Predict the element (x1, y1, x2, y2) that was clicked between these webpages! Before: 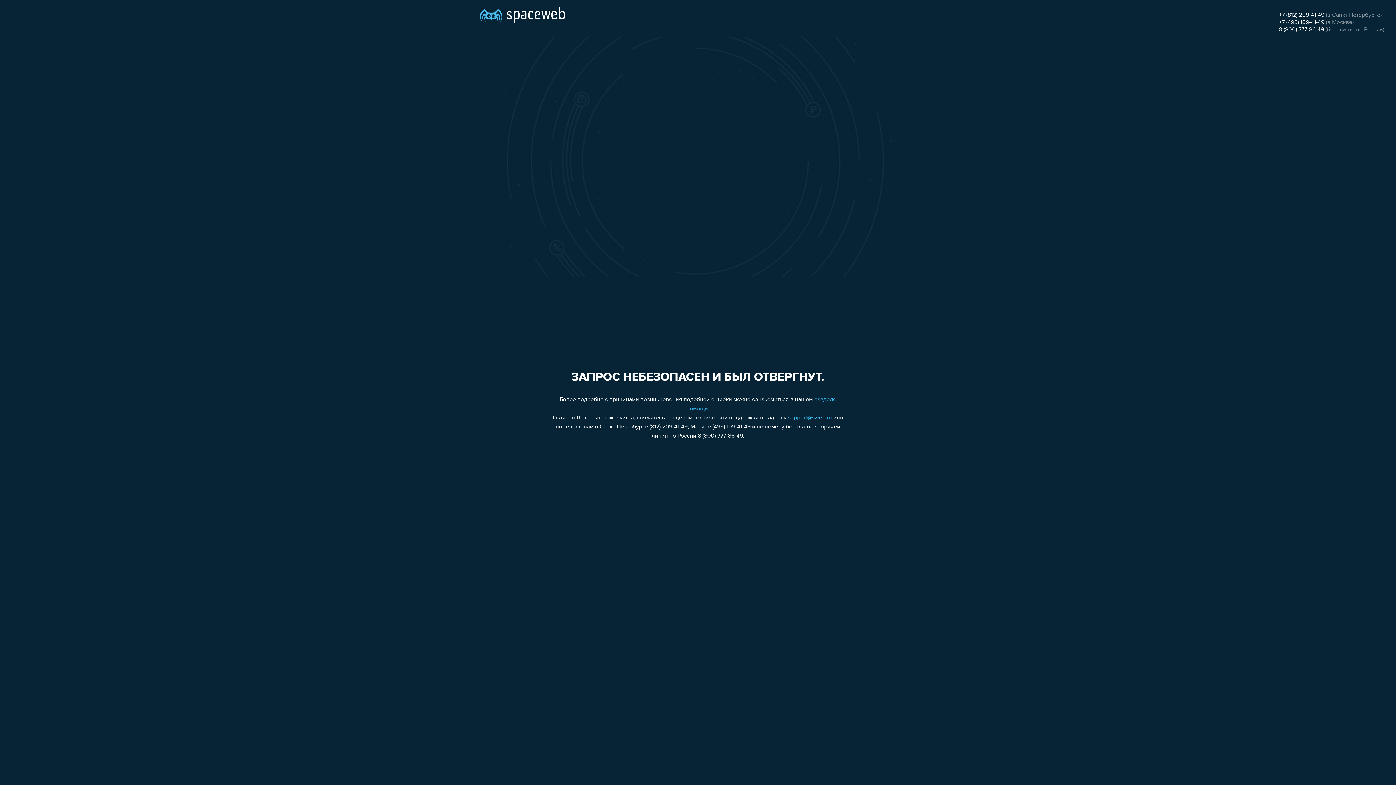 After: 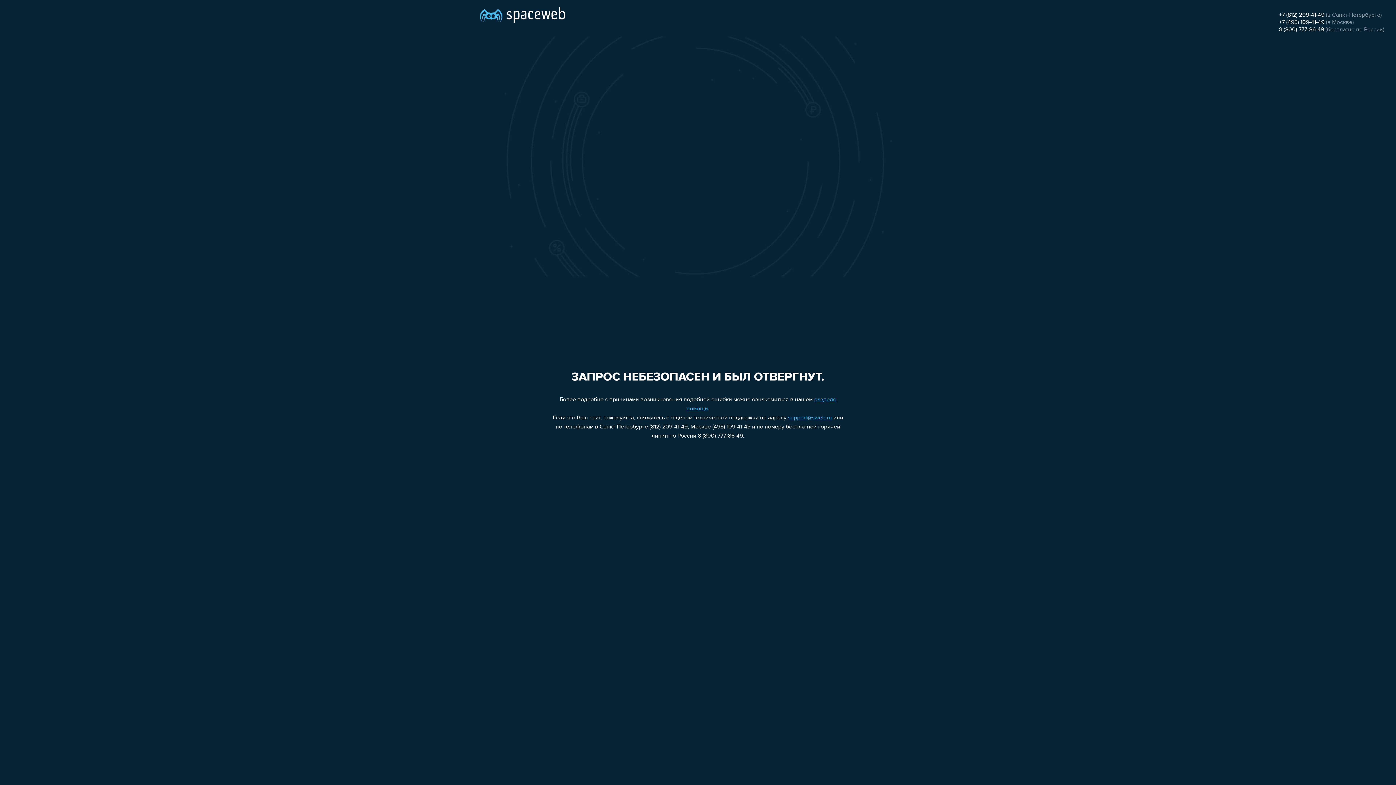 Action: label: +7 (495) 109-41-49 bbox: (1279, 19, 1324, 25)